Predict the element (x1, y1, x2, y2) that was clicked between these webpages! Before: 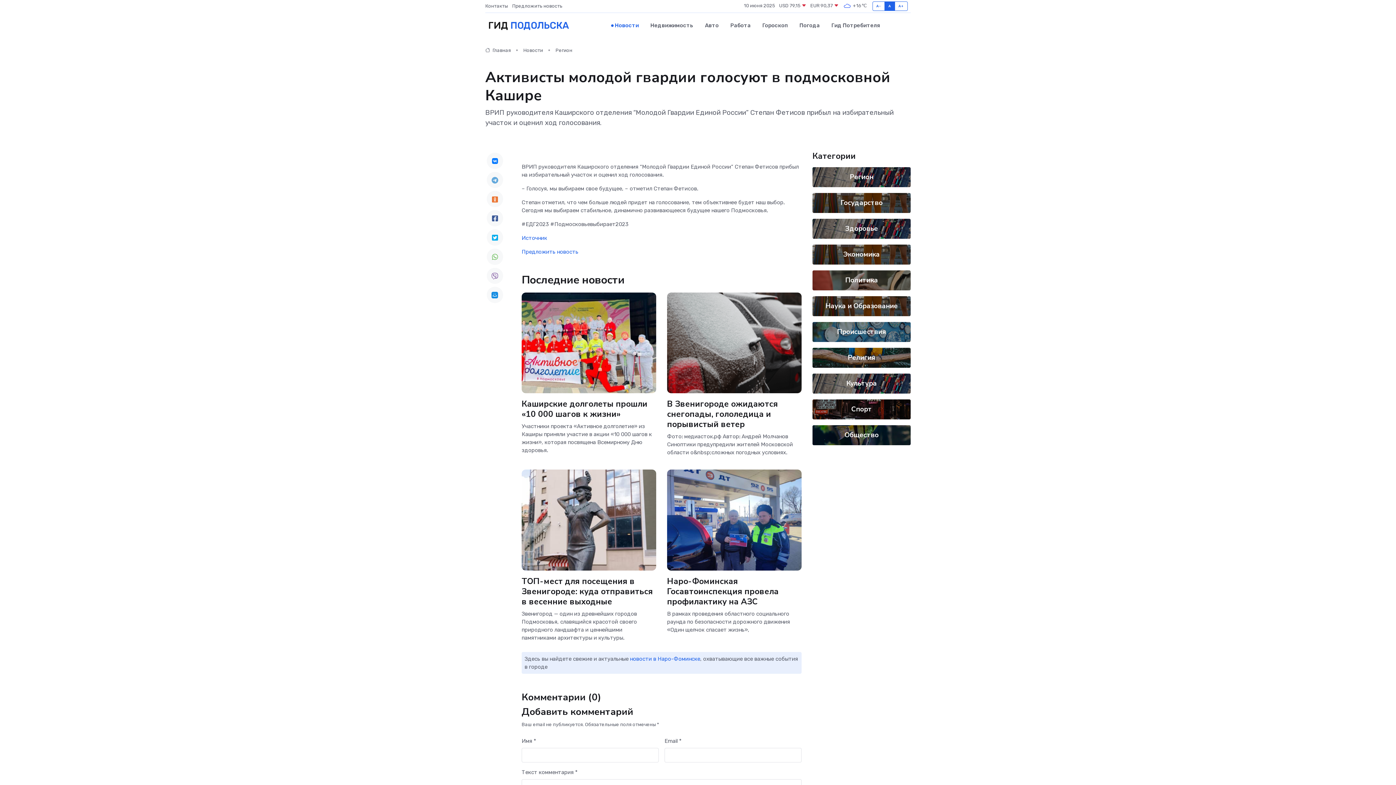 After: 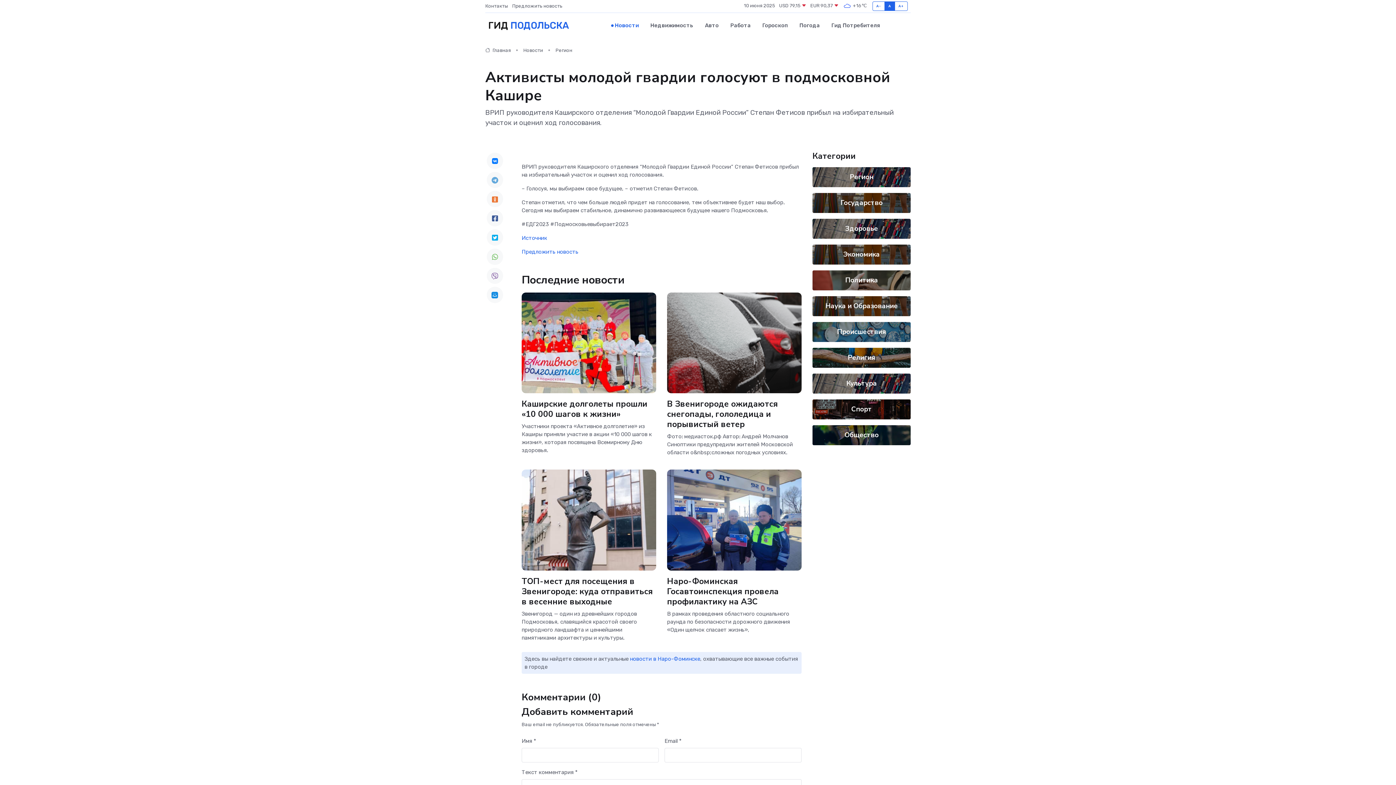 Action: bbox: (486, 287, 503, 303)